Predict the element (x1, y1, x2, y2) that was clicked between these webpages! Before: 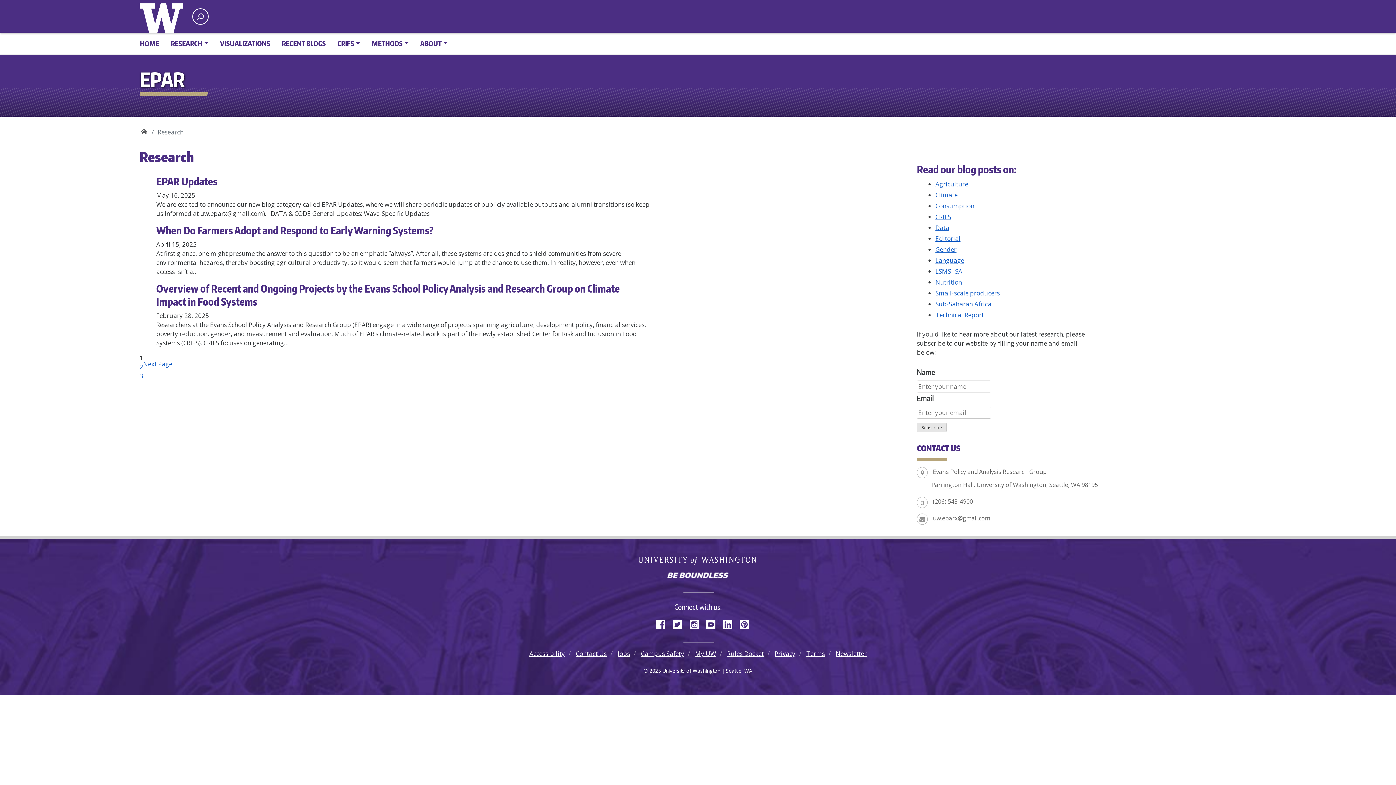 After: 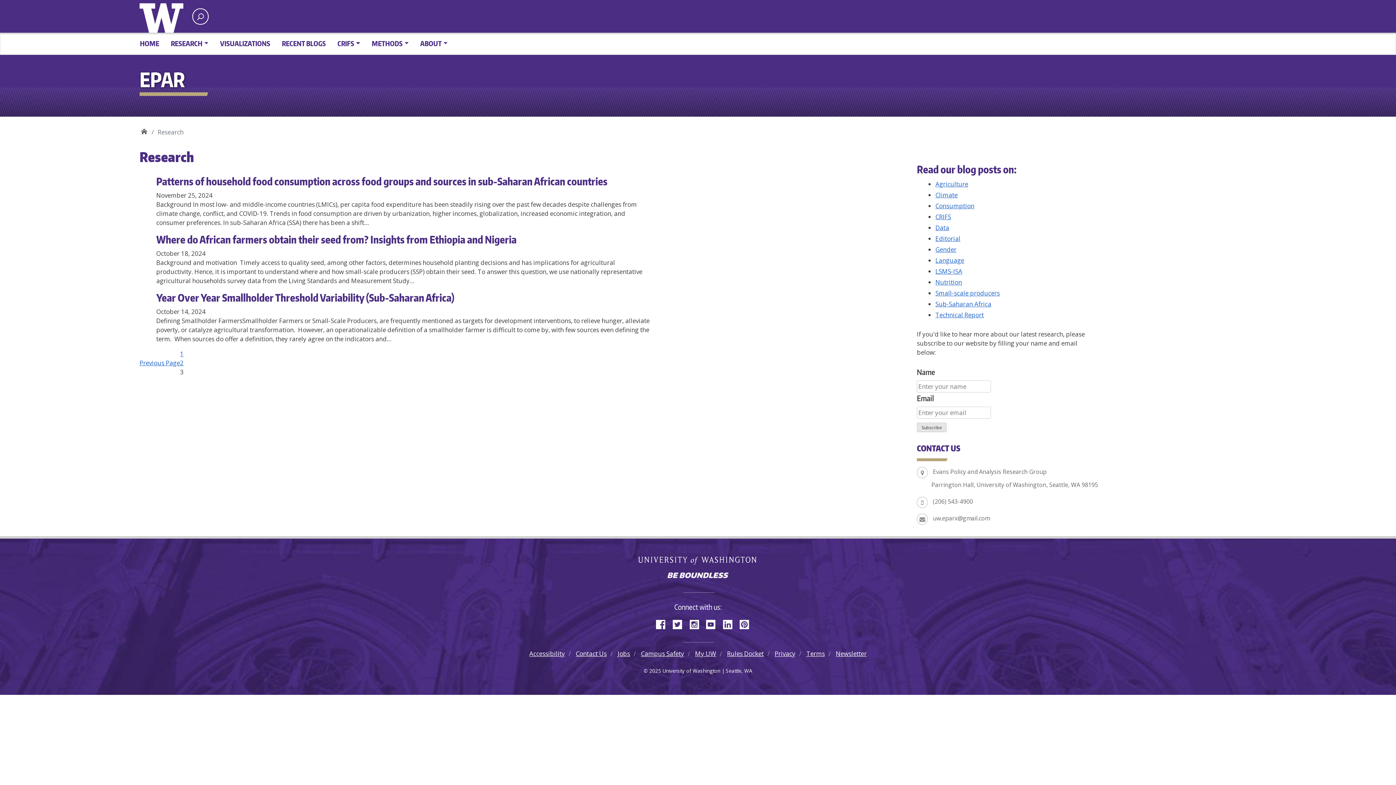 Action: bbox: (139, 372, 143, 380) label: 3